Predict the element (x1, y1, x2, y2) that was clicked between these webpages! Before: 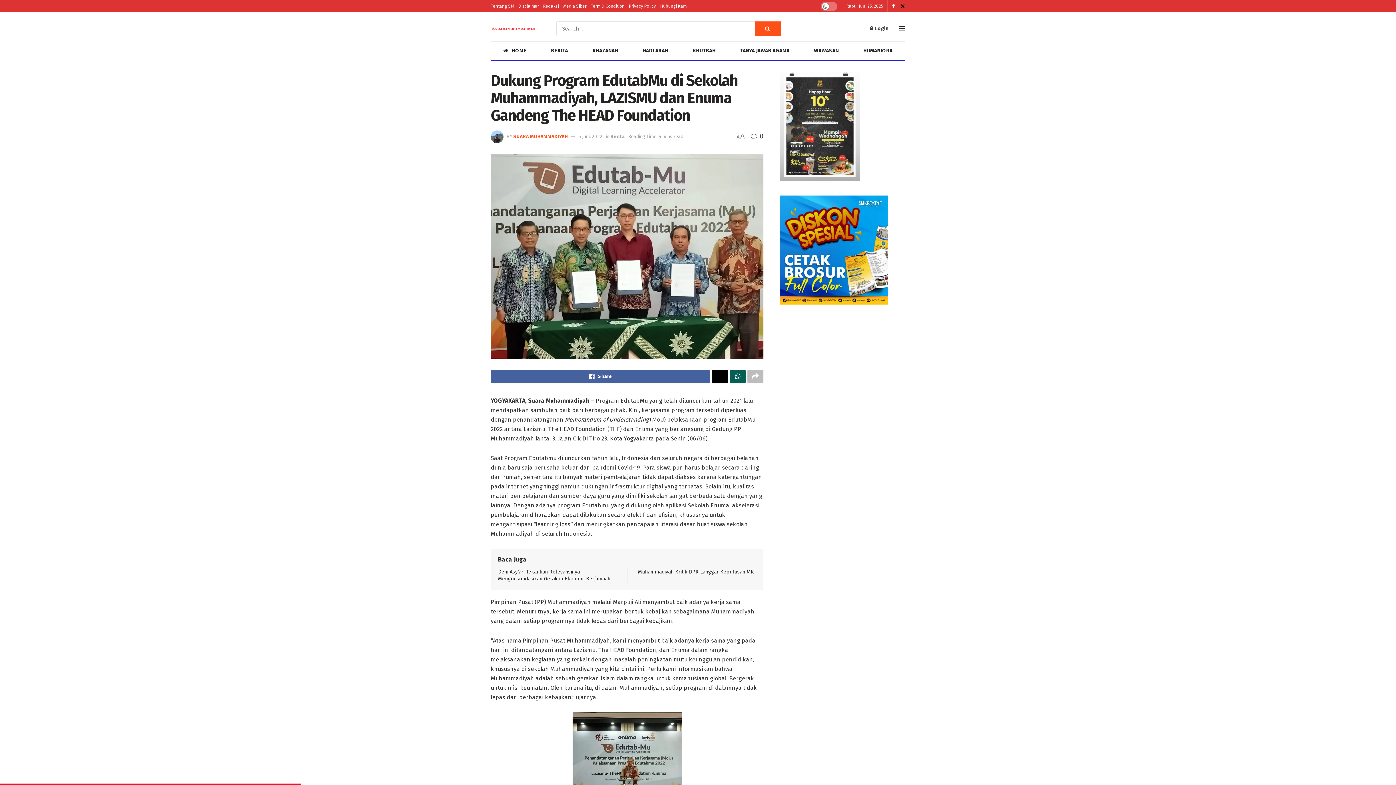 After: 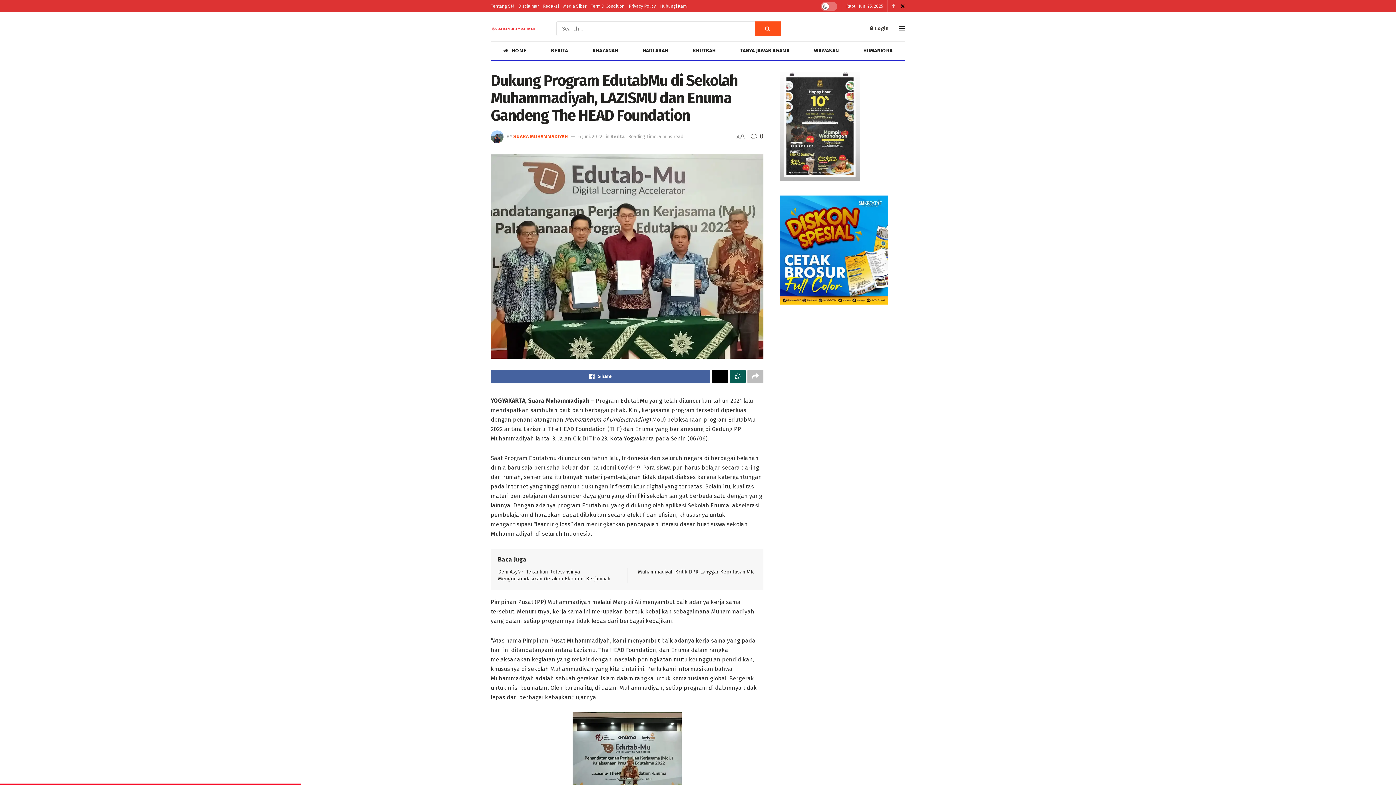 Action: bbox: (892, 0, 895, 12)